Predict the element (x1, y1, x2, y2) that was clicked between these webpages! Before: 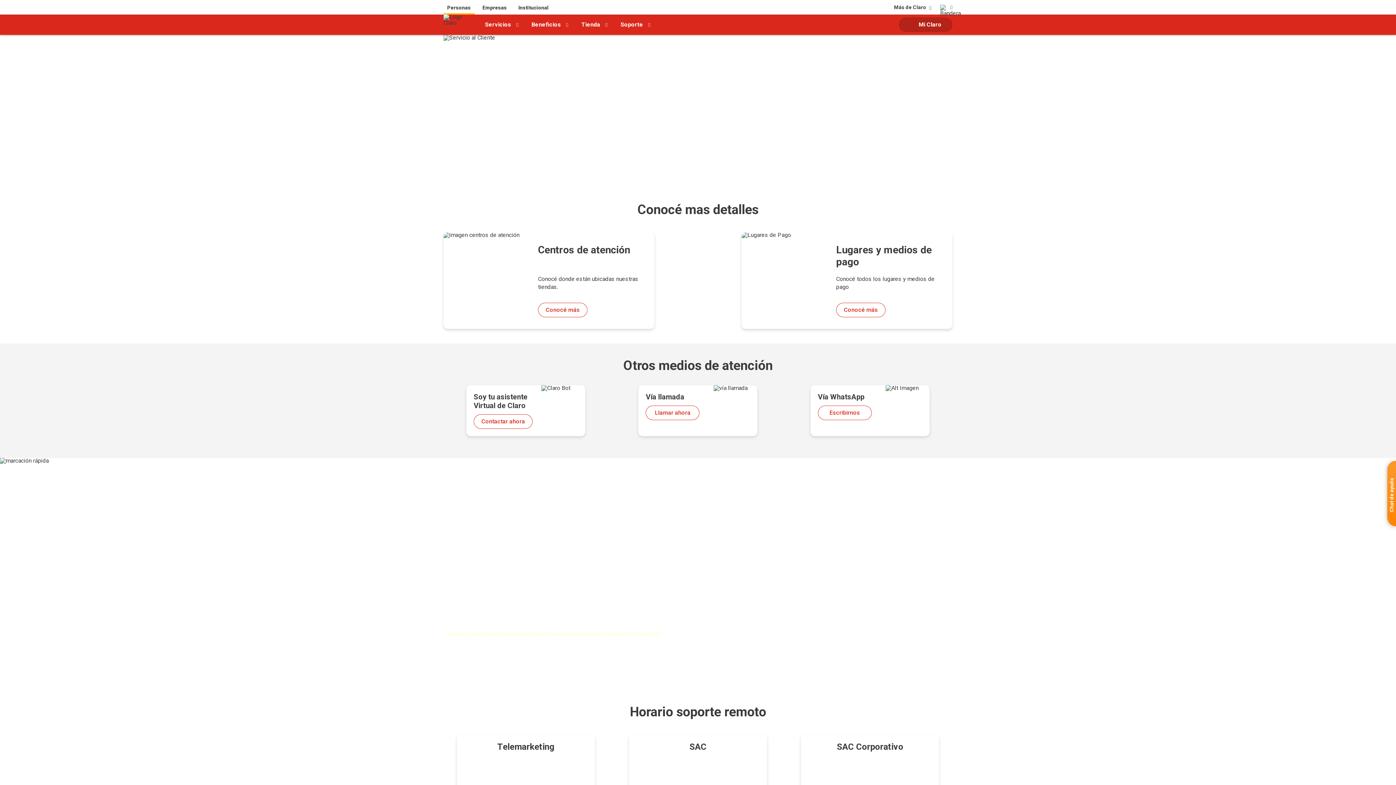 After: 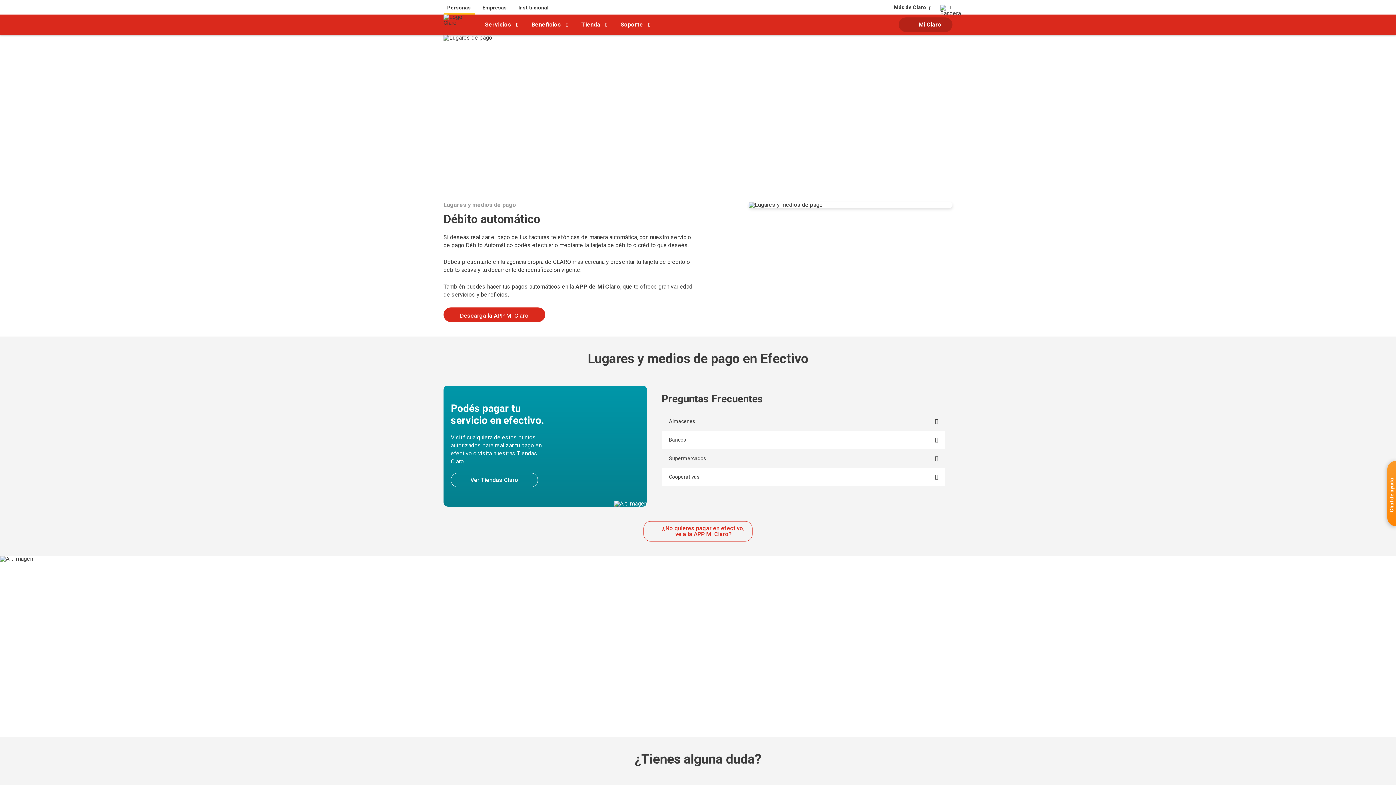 Action: label: Conocé más bbox: (836, 302, 885, 317)